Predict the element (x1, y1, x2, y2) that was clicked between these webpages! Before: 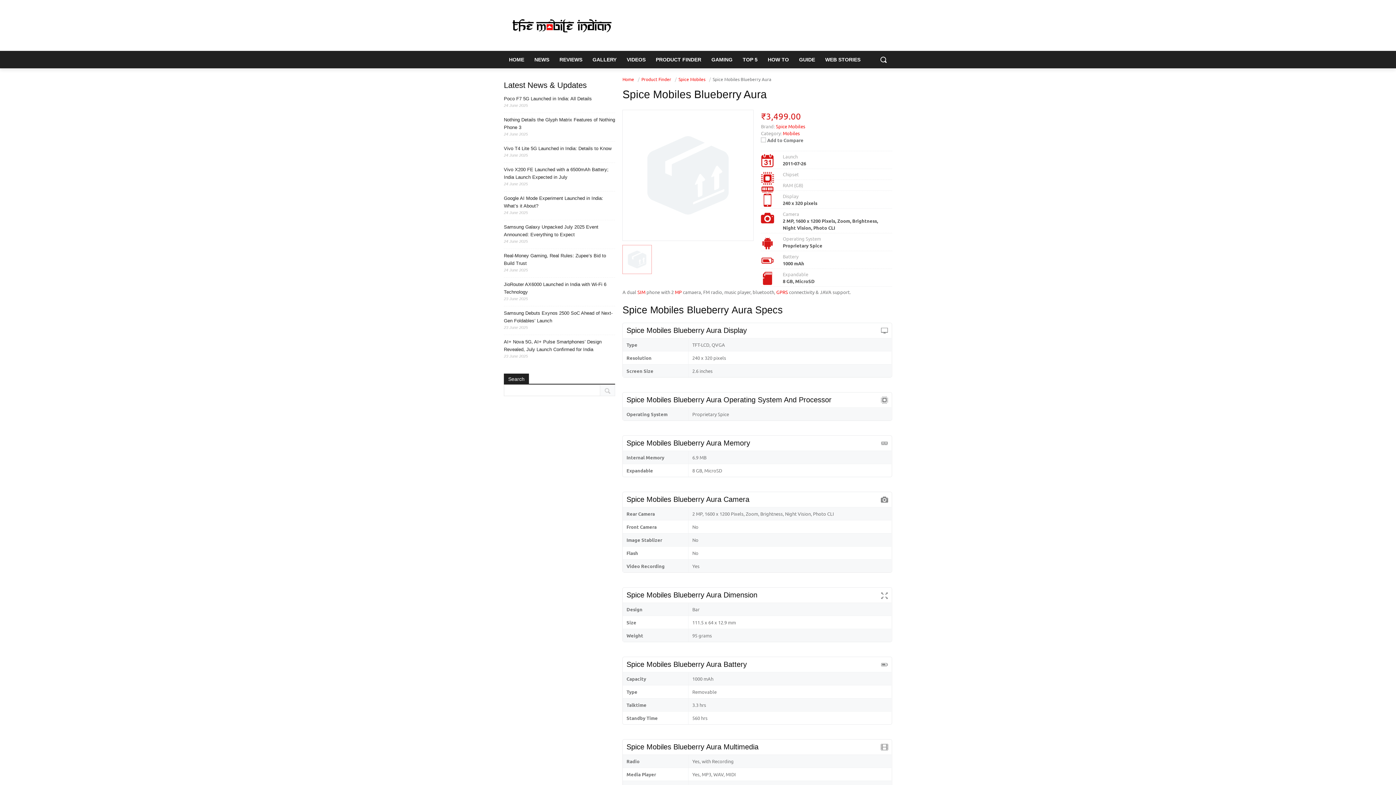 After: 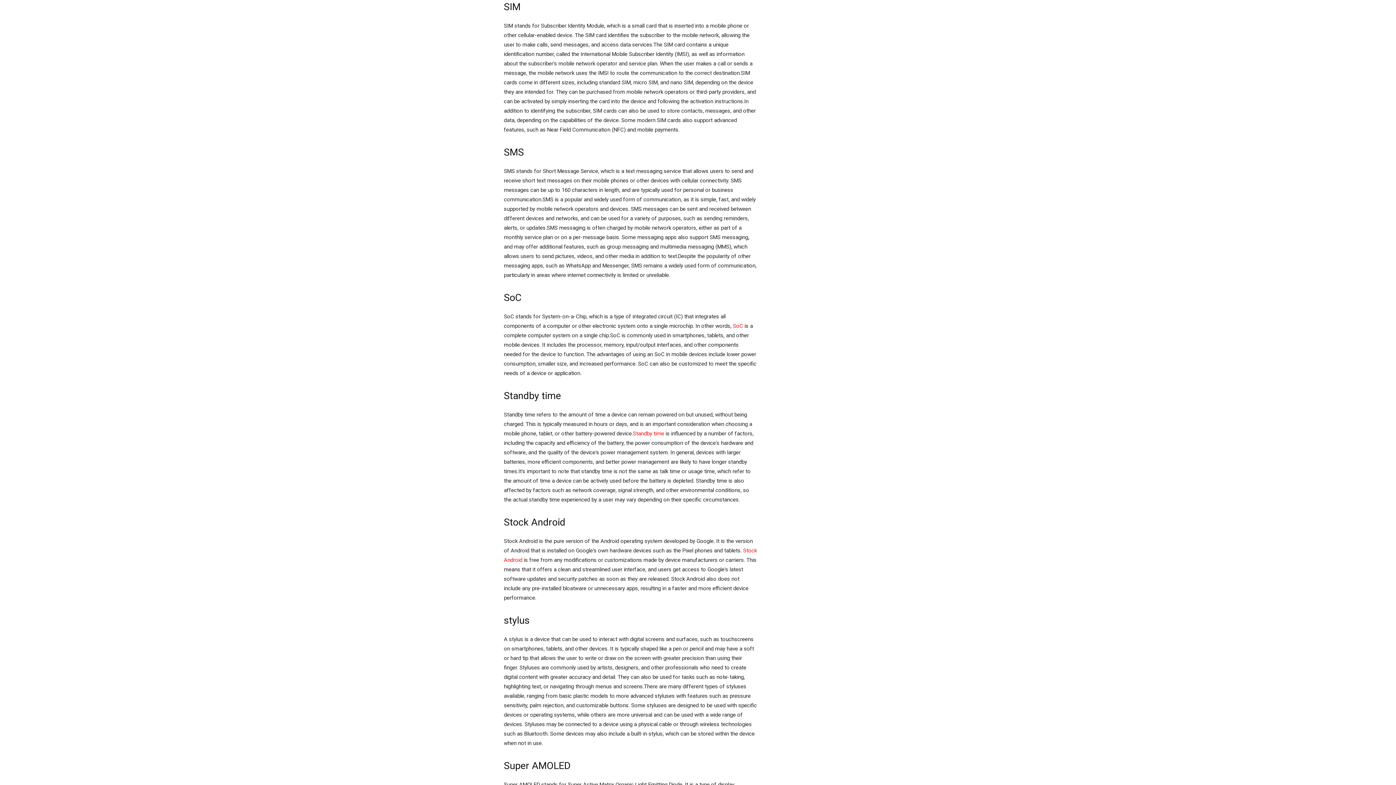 Action: bbox: (637, 289, 645, 295) label: SIM